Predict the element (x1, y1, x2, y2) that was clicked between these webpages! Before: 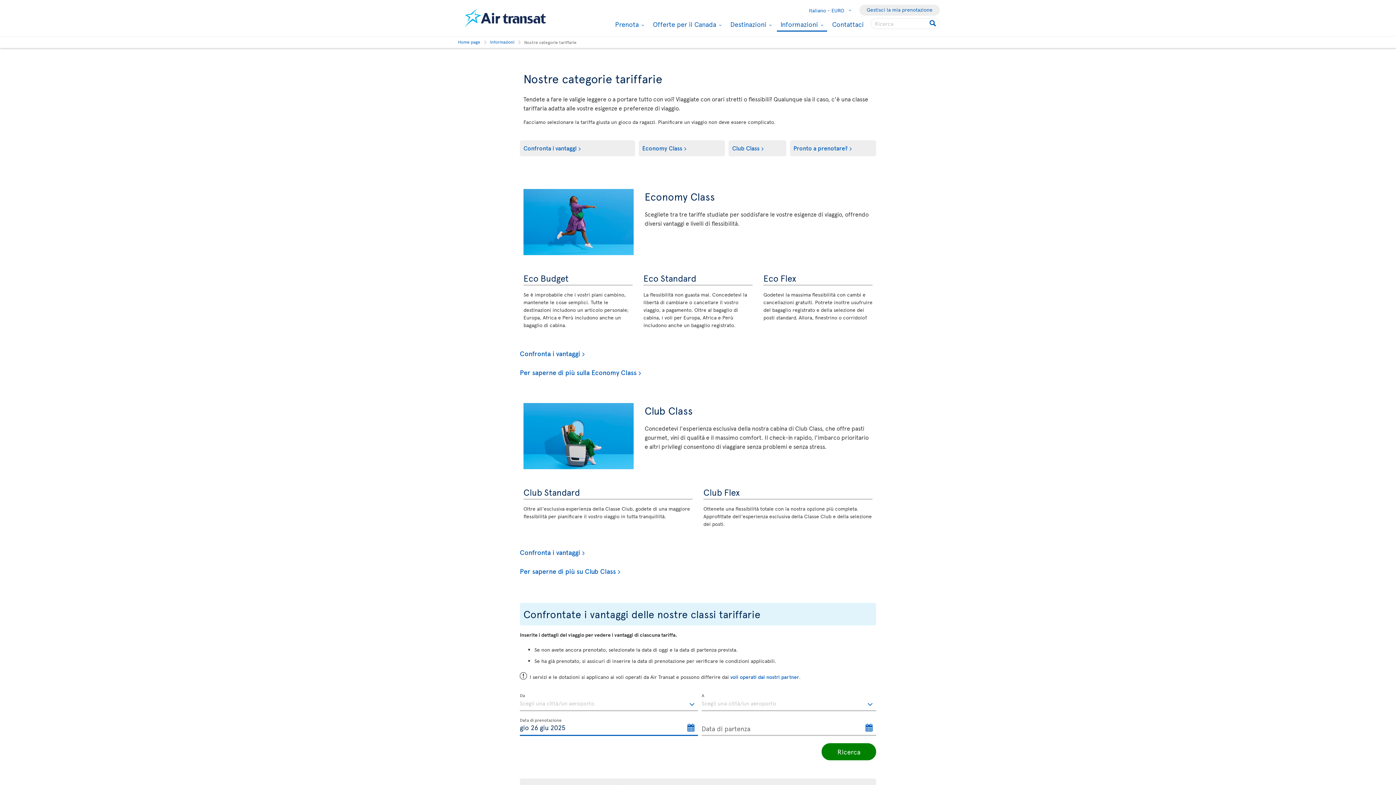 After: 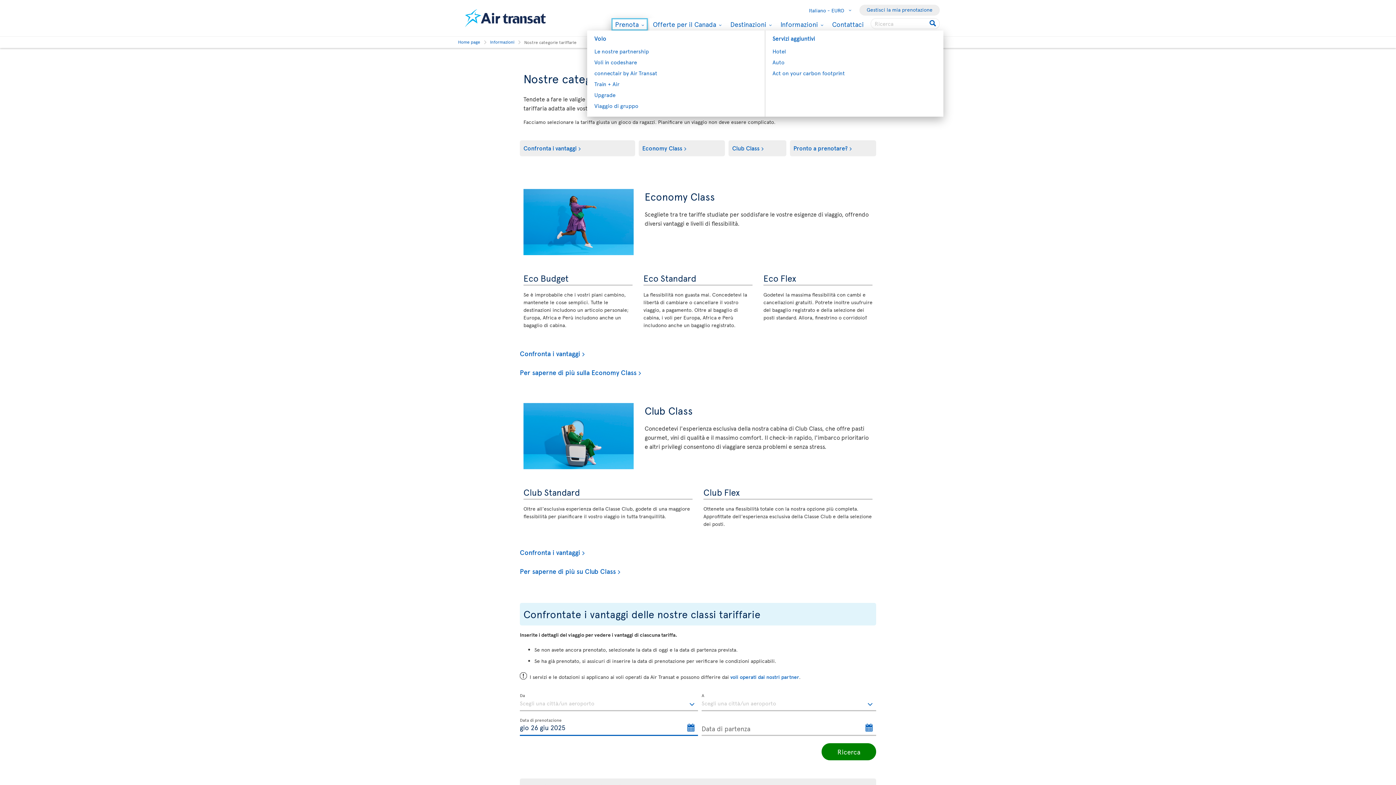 Action: bbox: (611, 18, 648, 30) label: Prenota 
Dropdown Menu : Press the enter key to show the sub-menu